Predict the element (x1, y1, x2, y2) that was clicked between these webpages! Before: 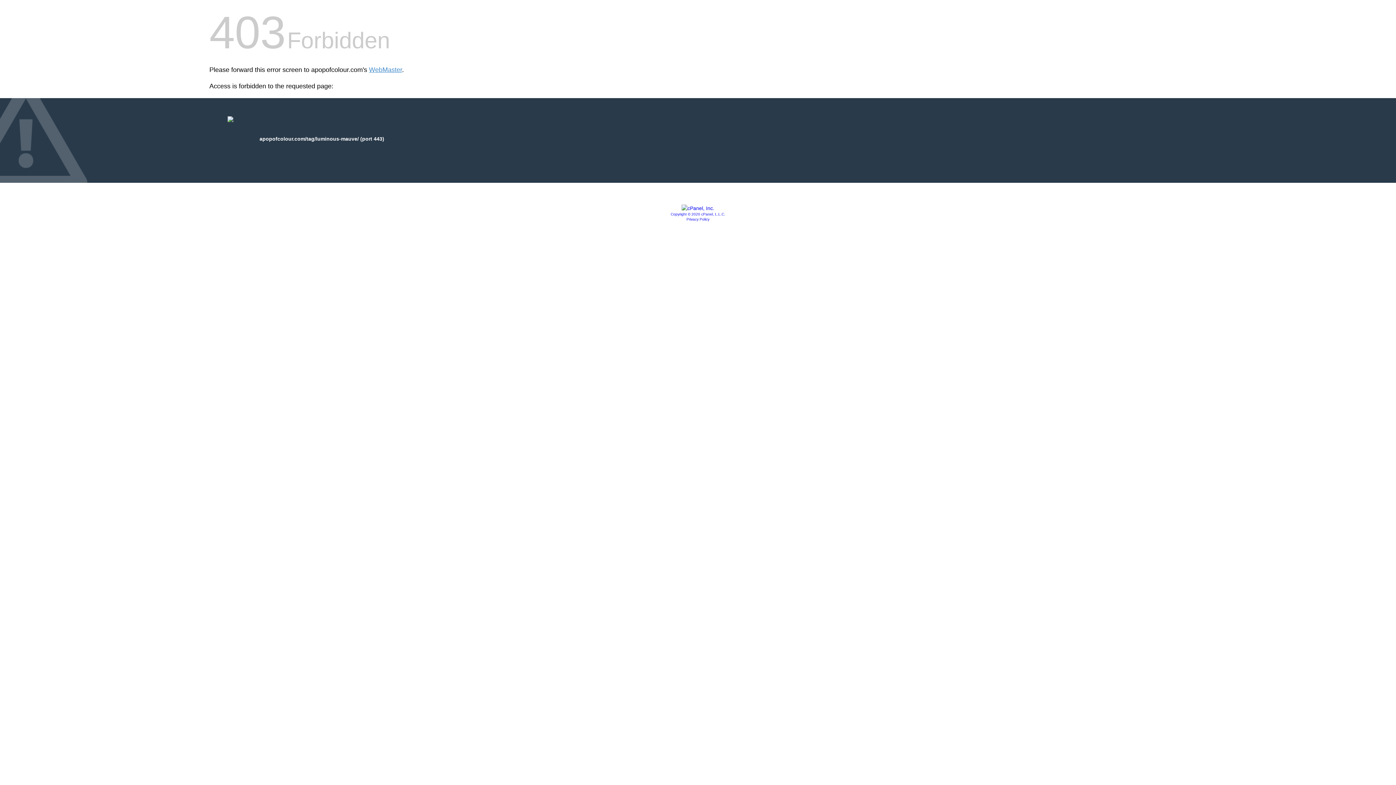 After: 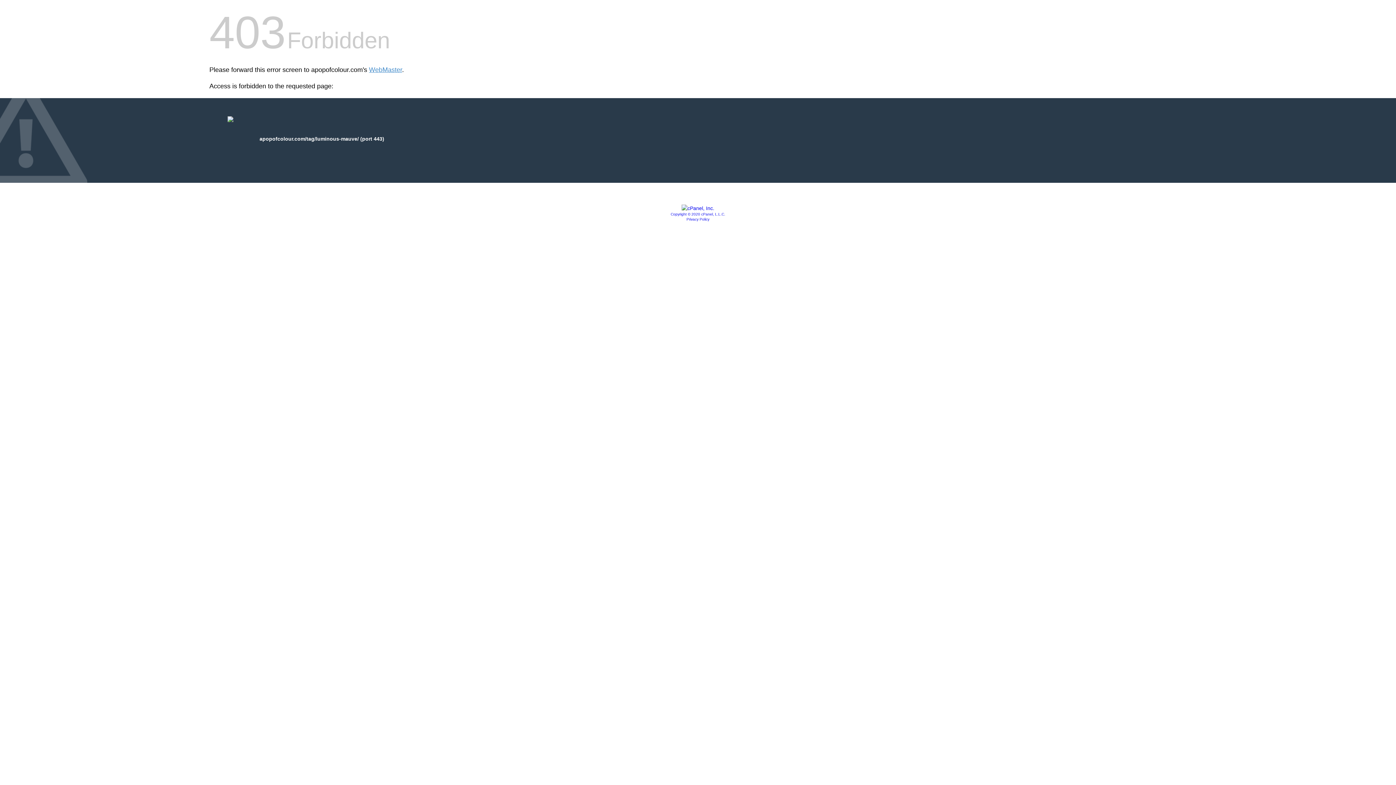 Action: label: Privacy Policy bbox: (686, 217, 709, 221)